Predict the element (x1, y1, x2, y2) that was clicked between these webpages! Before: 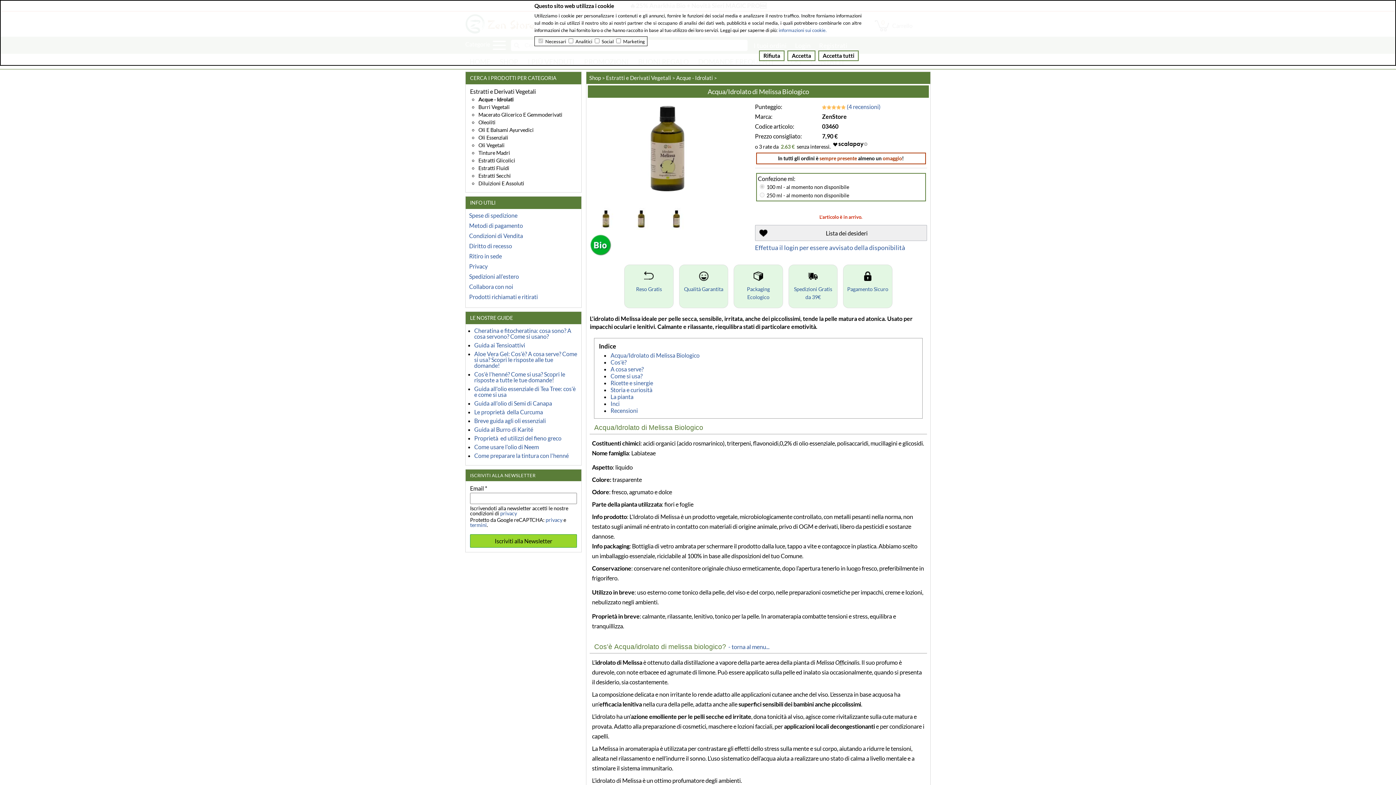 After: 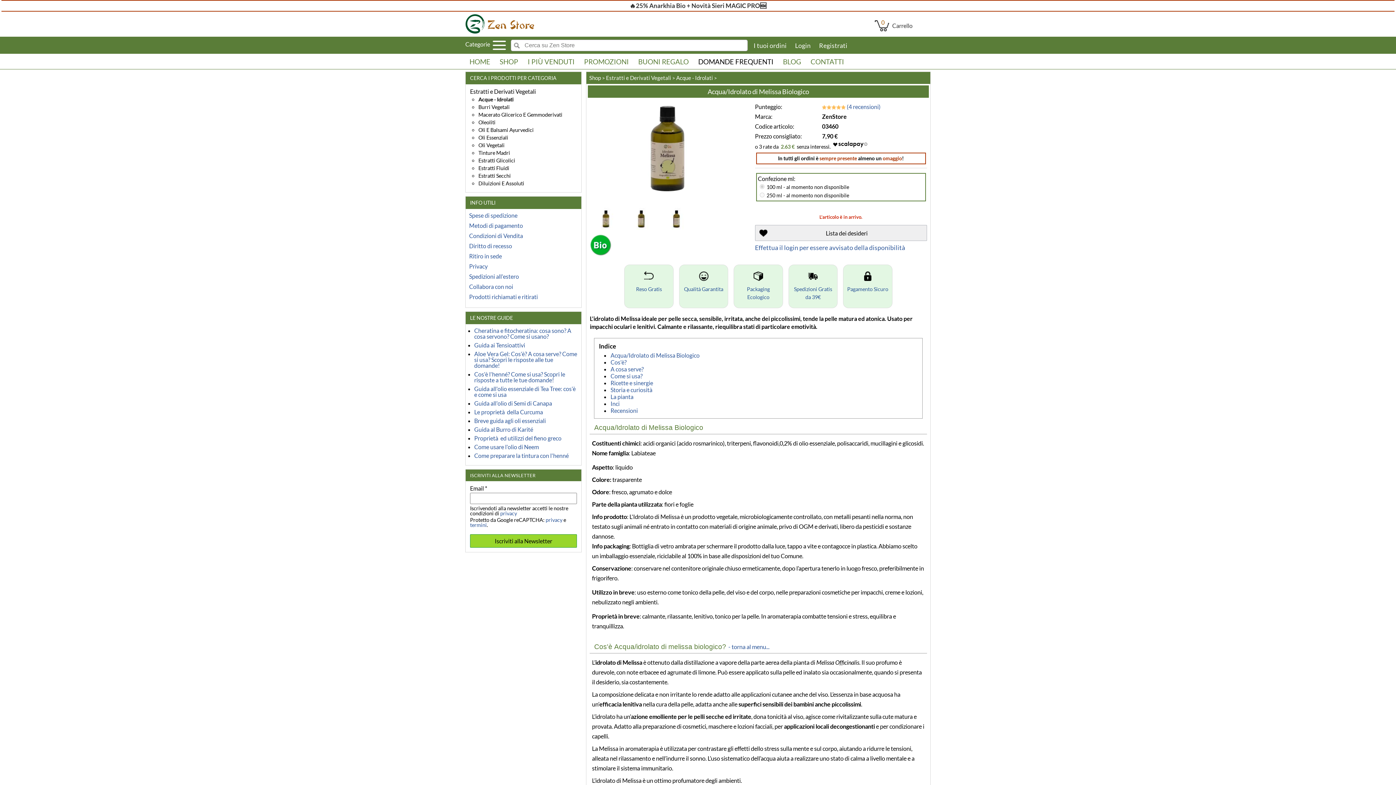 Action: bbox: (763, 52, 780, 58) label: Rifiuta